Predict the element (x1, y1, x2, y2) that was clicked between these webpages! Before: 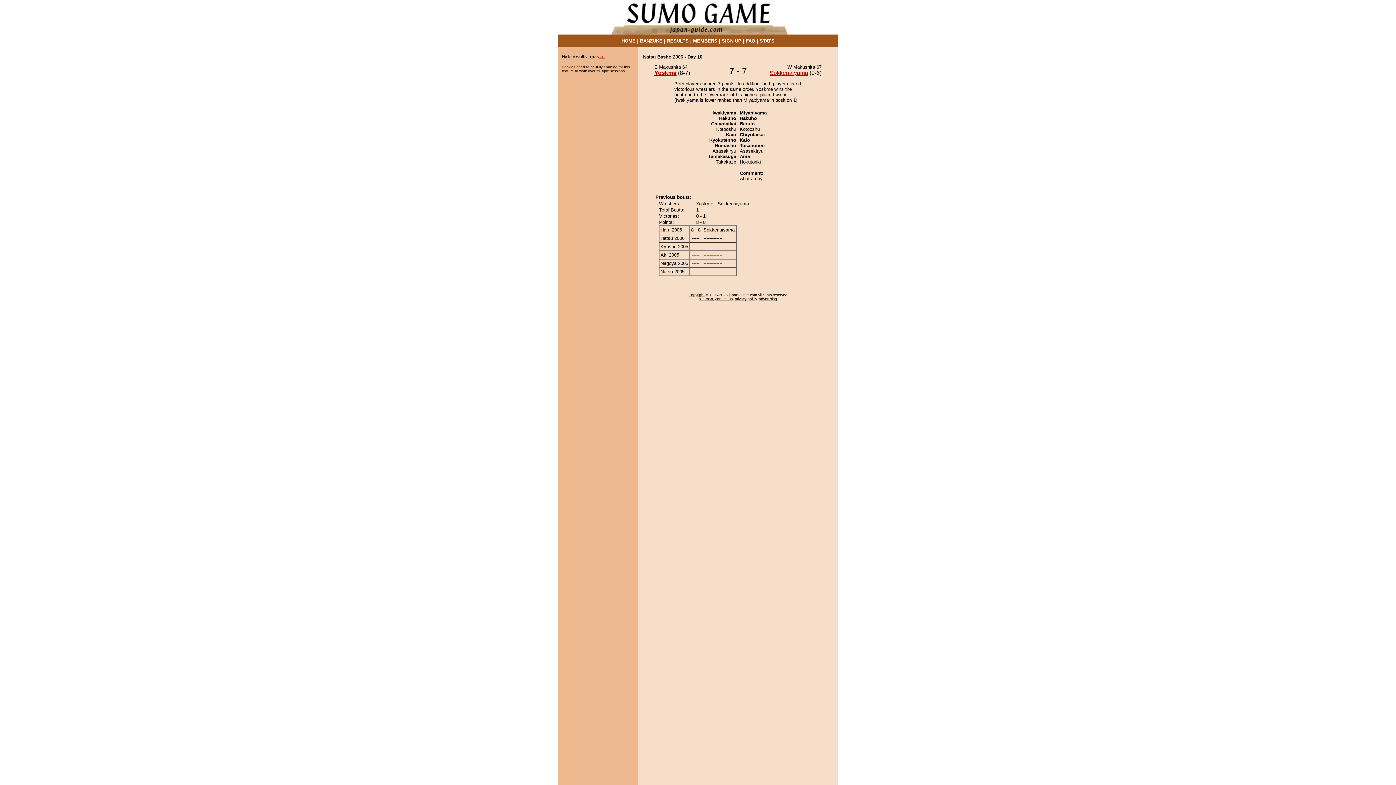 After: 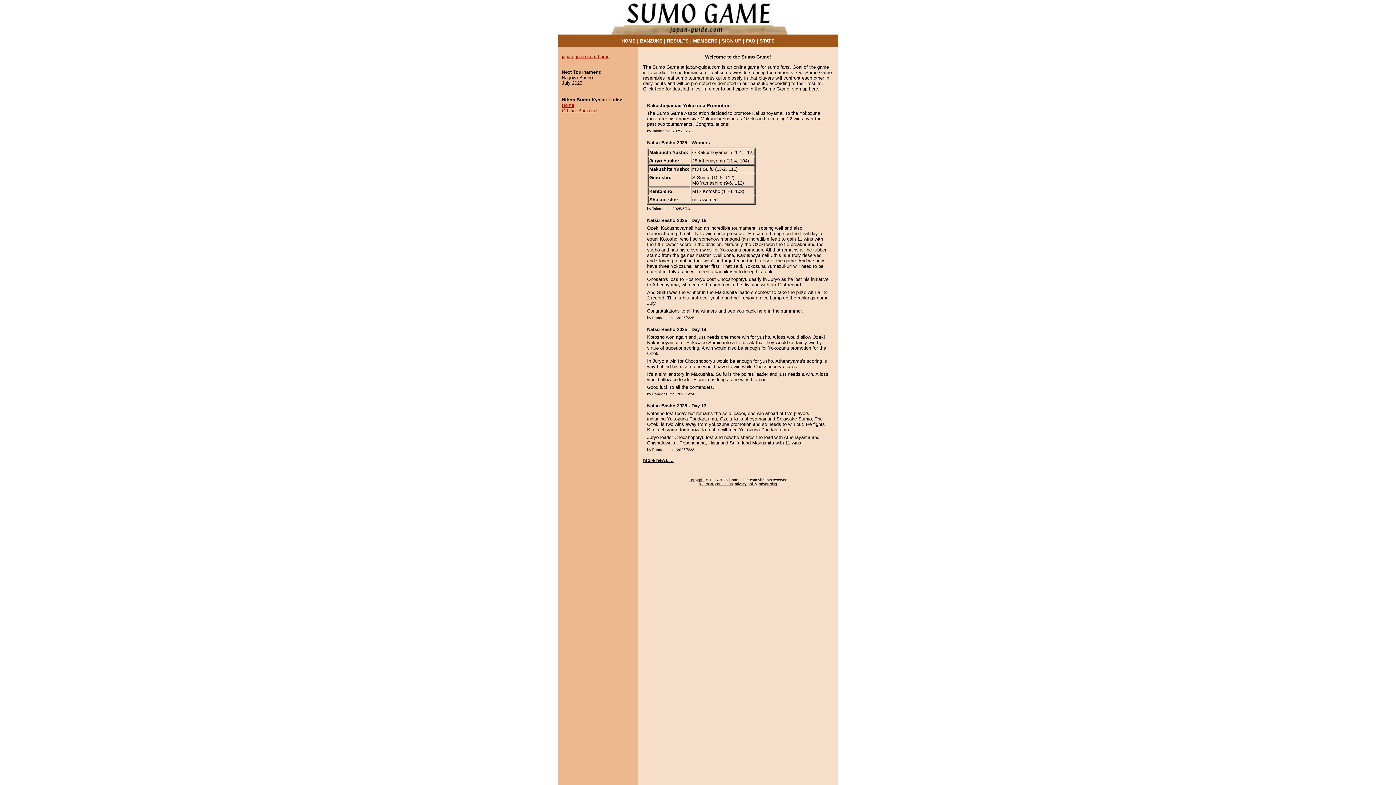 Action: label: HOME bbox: (621, 38, 635, 43)